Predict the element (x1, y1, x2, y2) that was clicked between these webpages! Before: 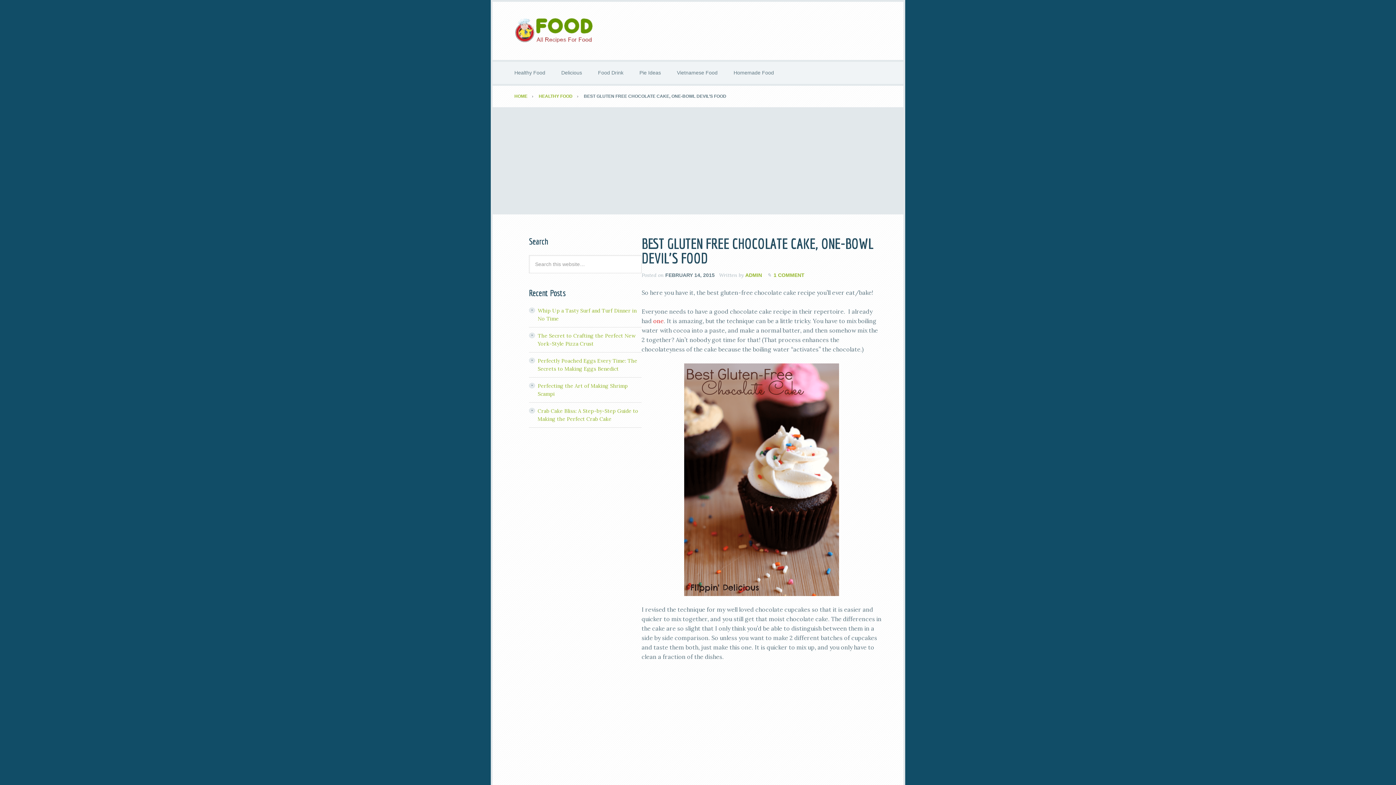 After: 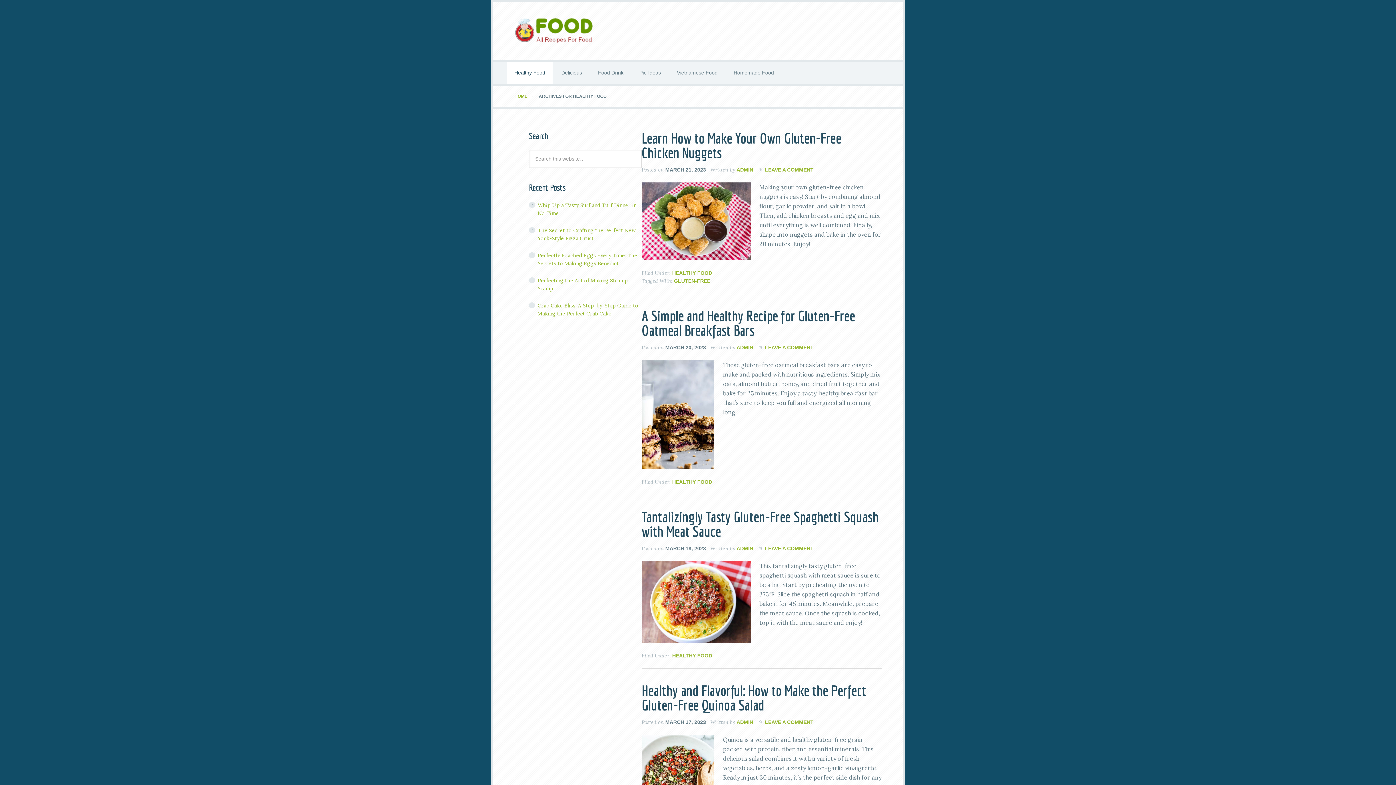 Action: label: Healthy Food bbox: (507, 61, 552, 84)